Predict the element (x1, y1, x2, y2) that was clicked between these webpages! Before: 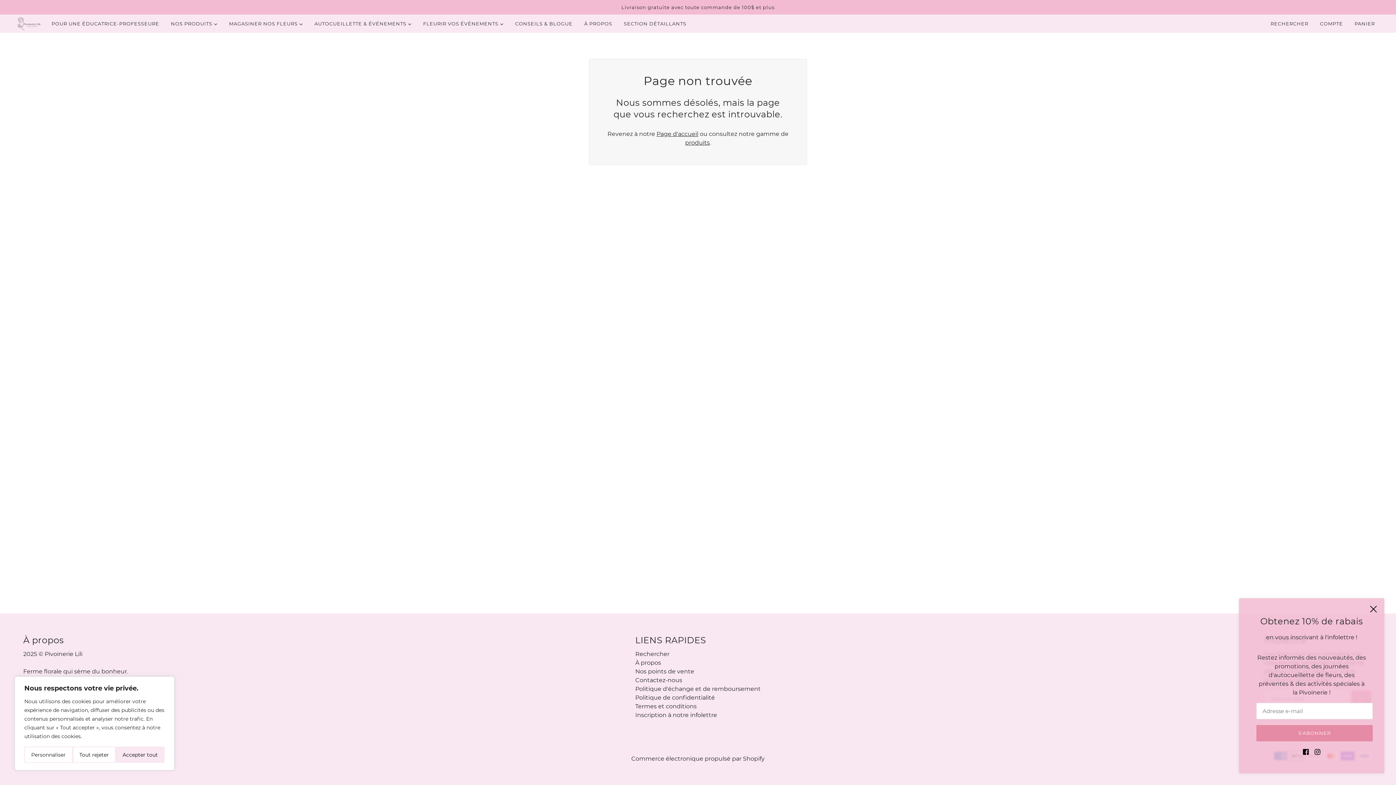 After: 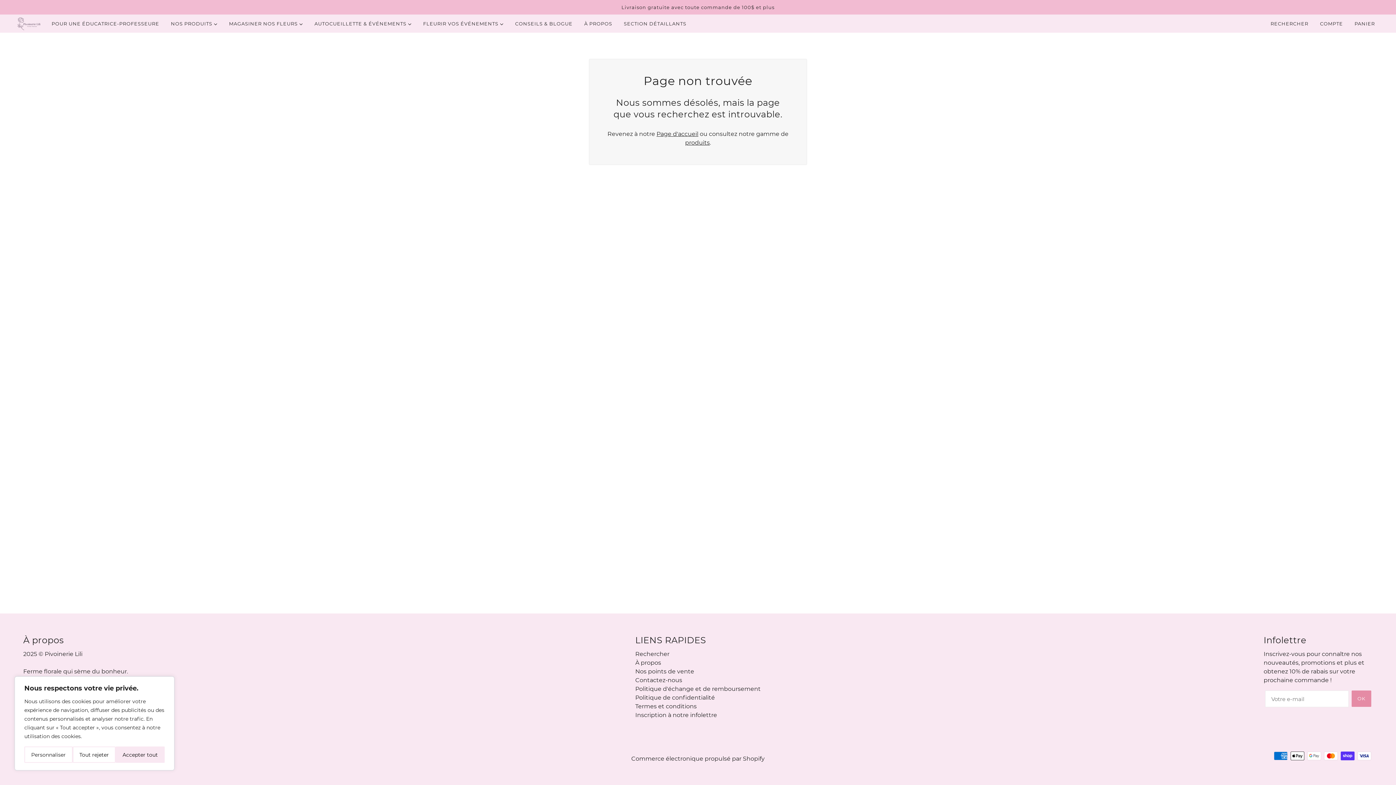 Action: label: fermer bbox: (1370, 605, 1377, 613)